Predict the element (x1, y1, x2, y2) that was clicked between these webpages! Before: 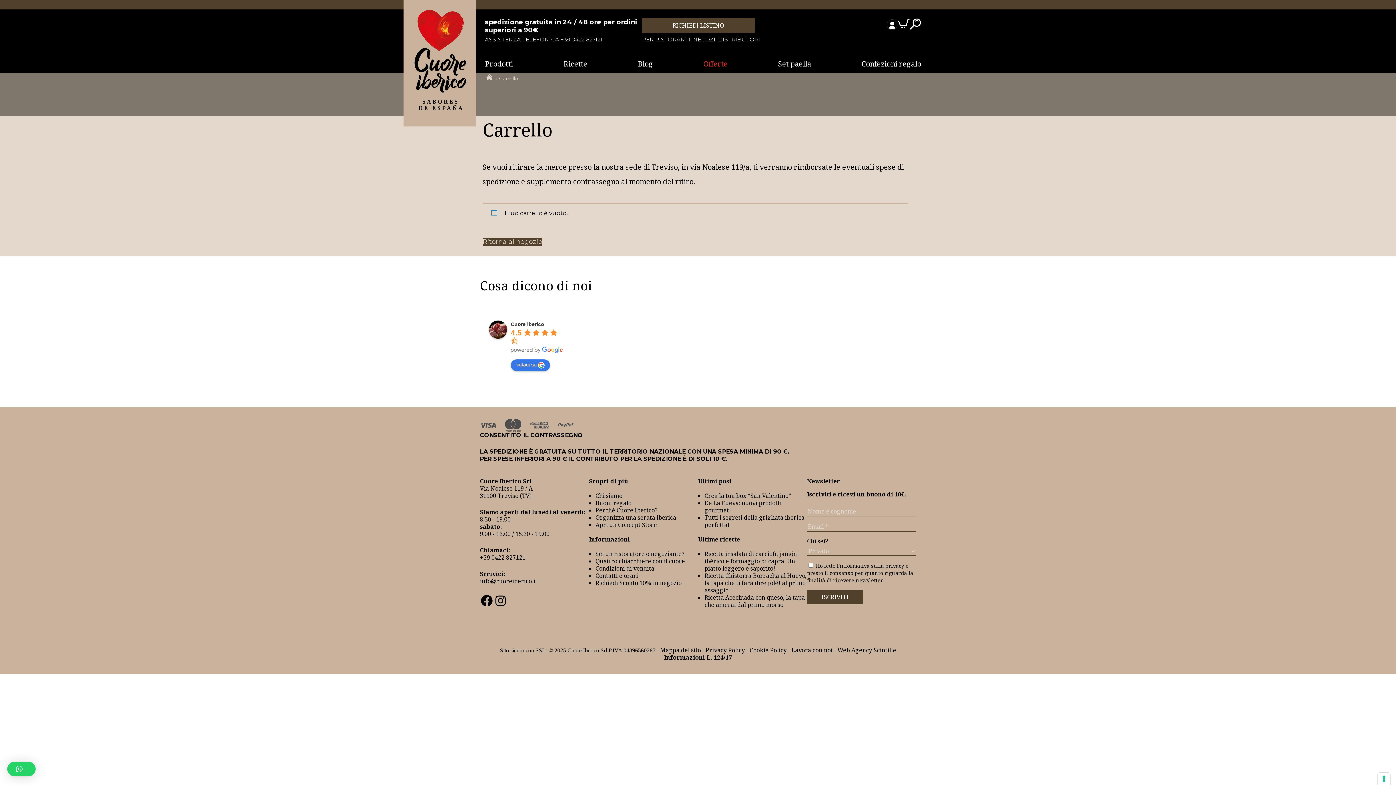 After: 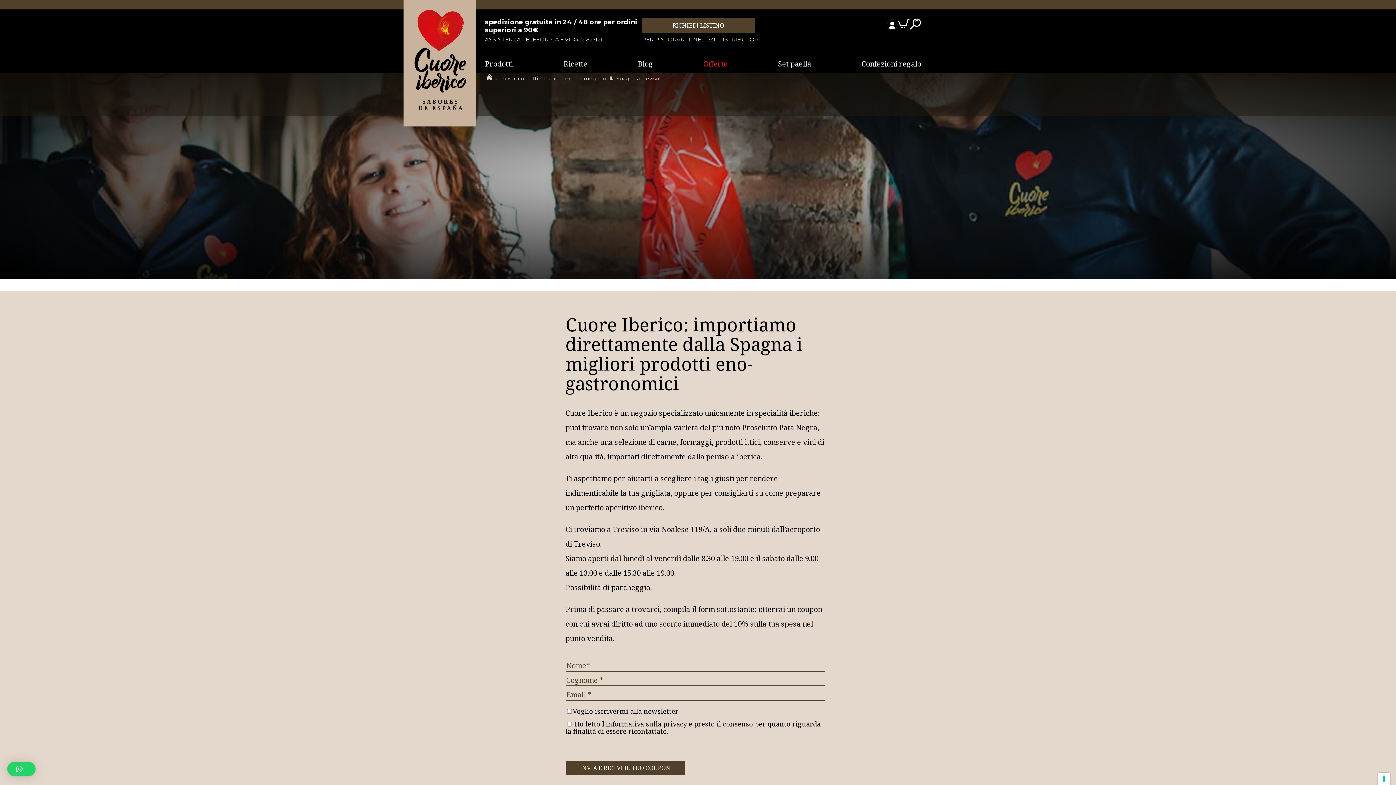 Action: label: Richiedi Sconto 10% in negozio bbox: (595, 579, 681, 587)